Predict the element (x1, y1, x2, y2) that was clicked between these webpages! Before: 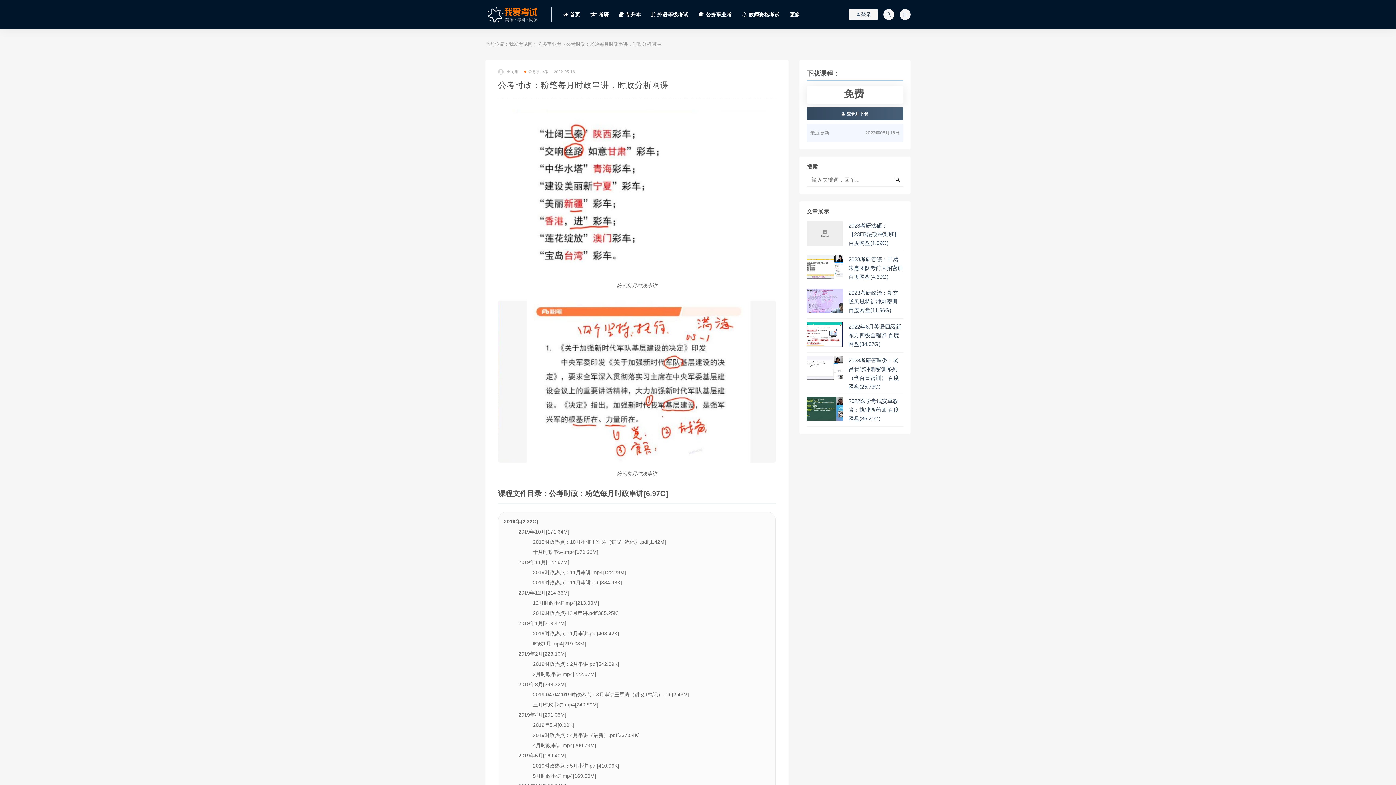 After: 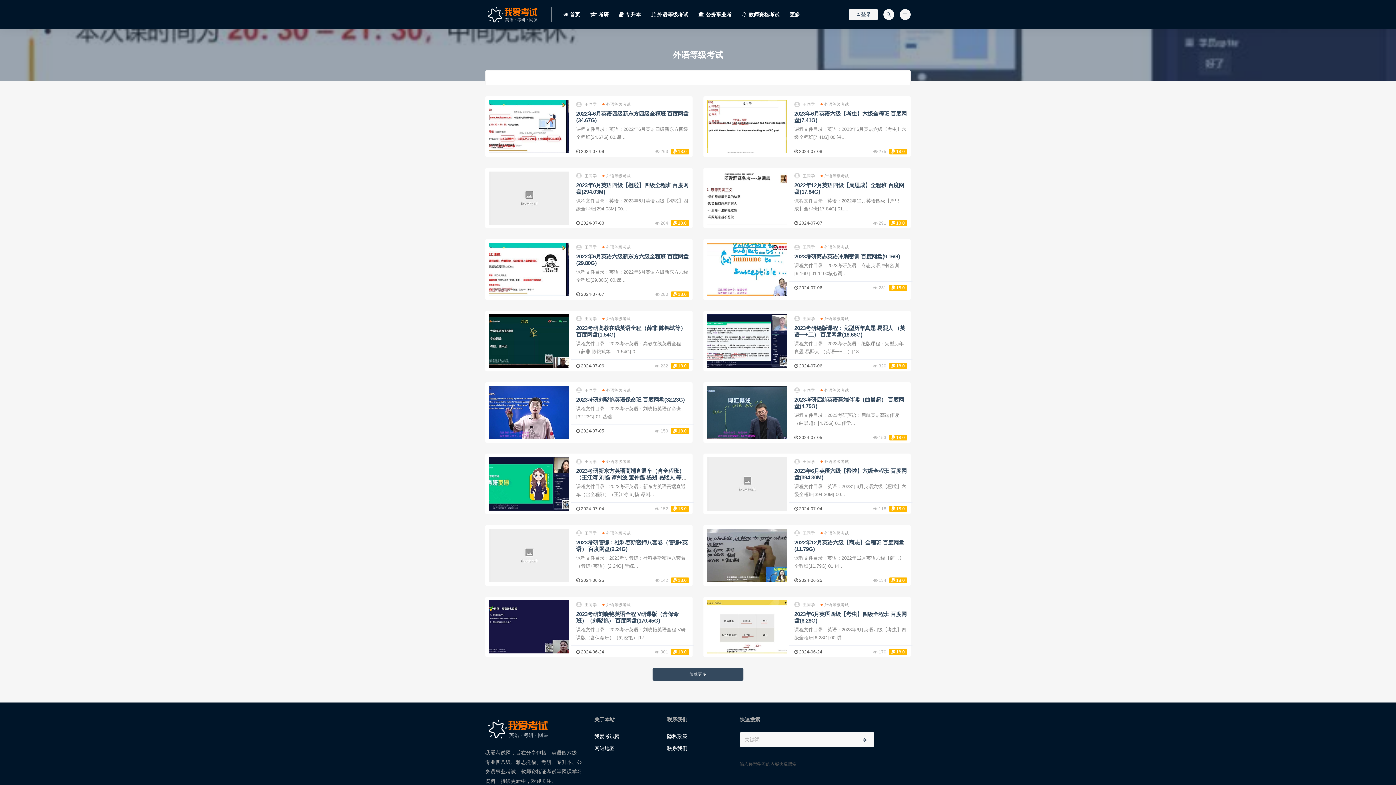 Action: label:  外语等级考试 bbox: (651, 0, 688, 29)